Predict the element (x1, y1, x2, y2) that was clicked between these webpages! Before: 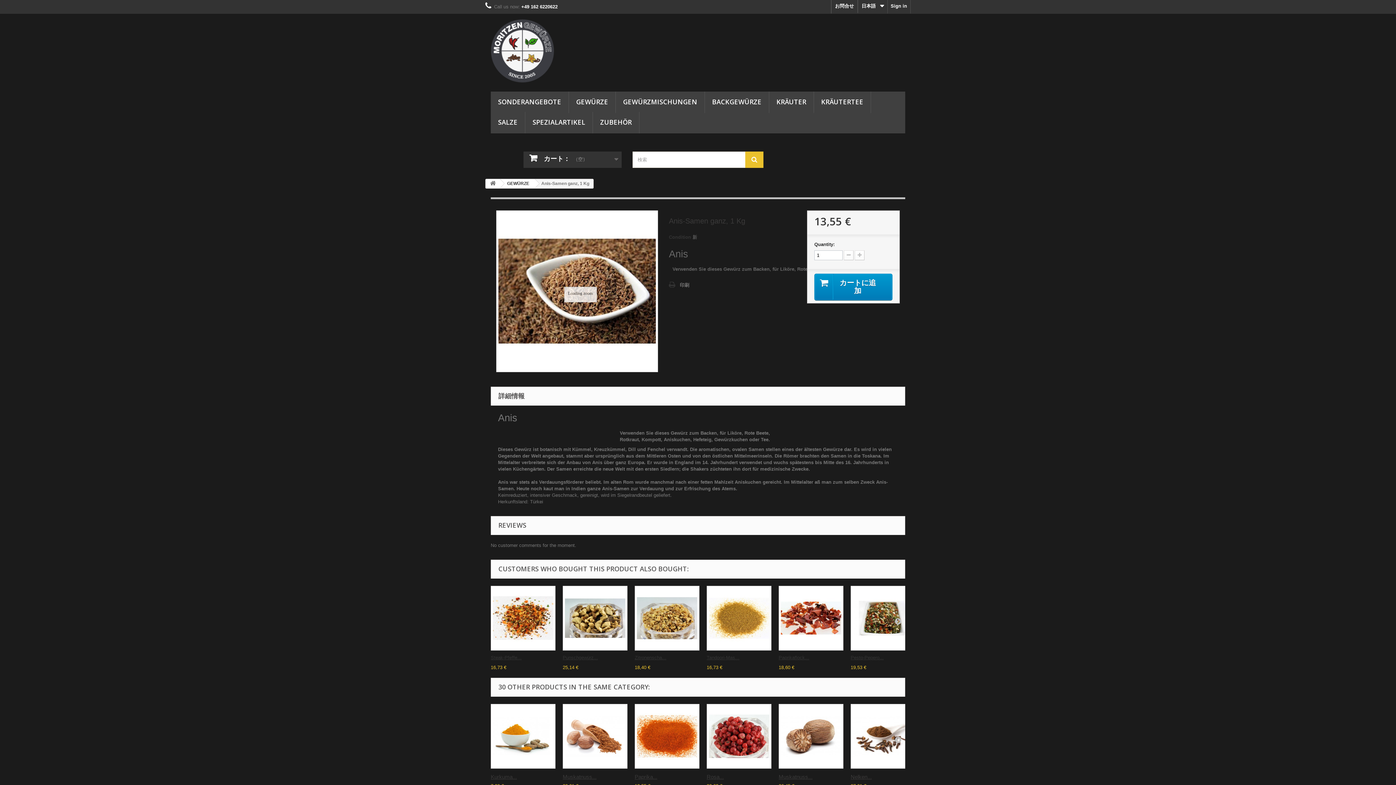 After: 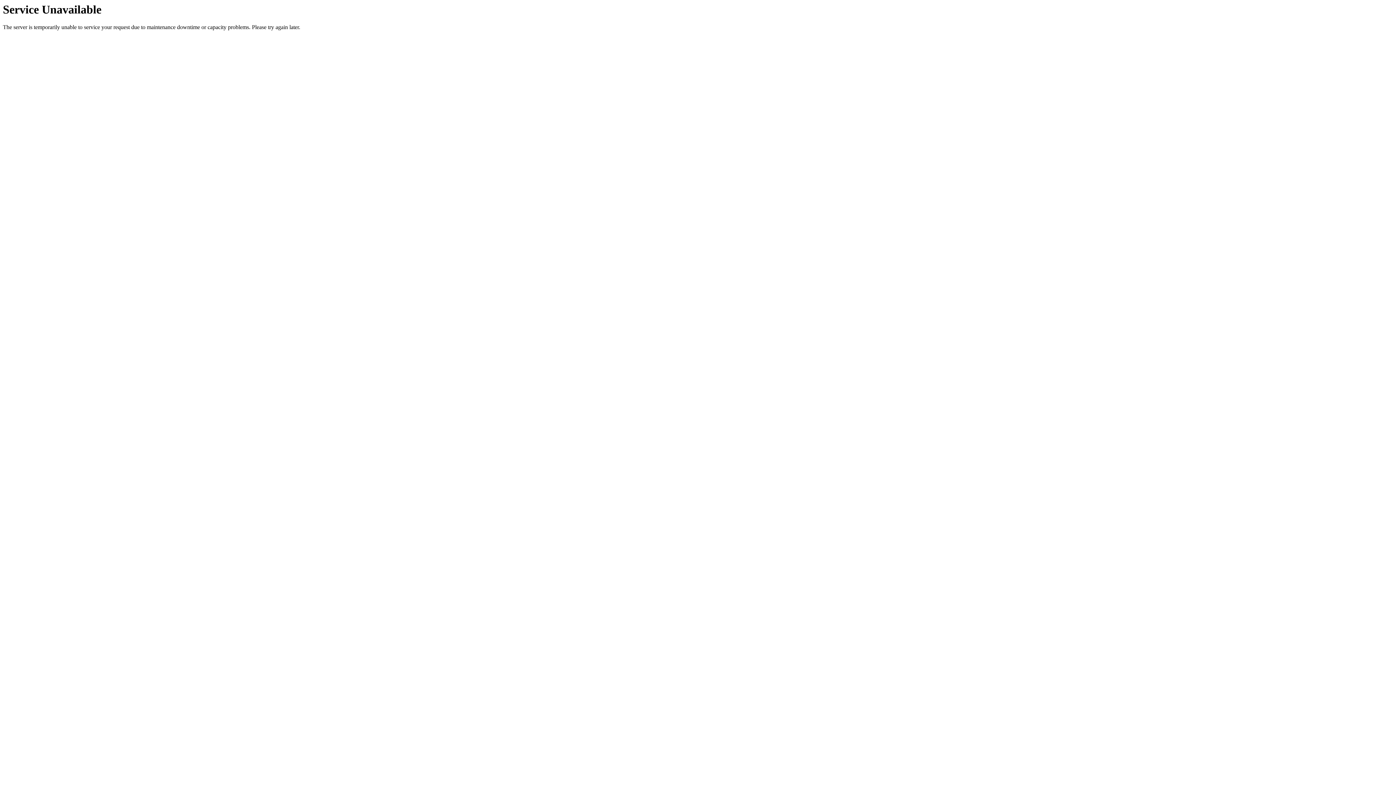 Action: label: GEWÜRZMISCHUNGEN bbox: (616, 91, 704, 113)